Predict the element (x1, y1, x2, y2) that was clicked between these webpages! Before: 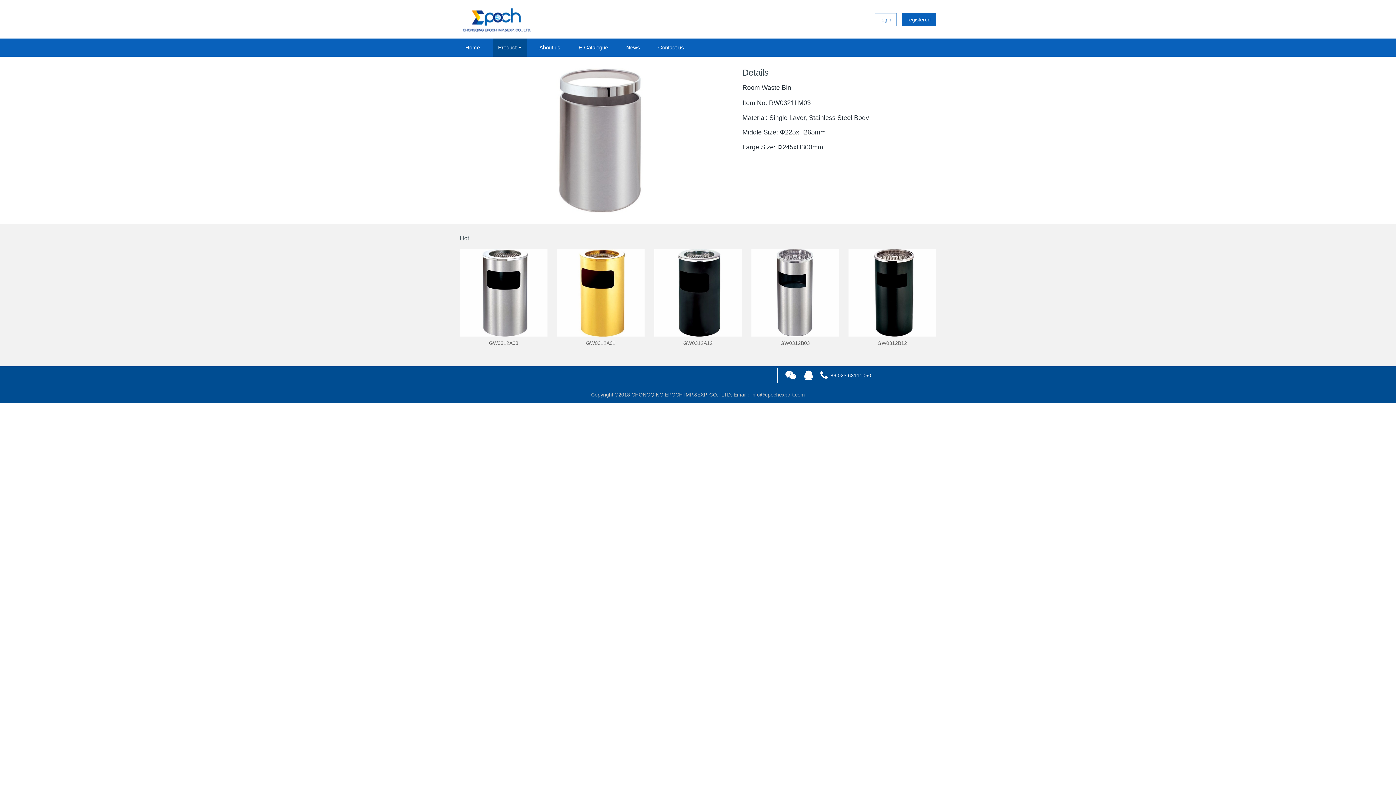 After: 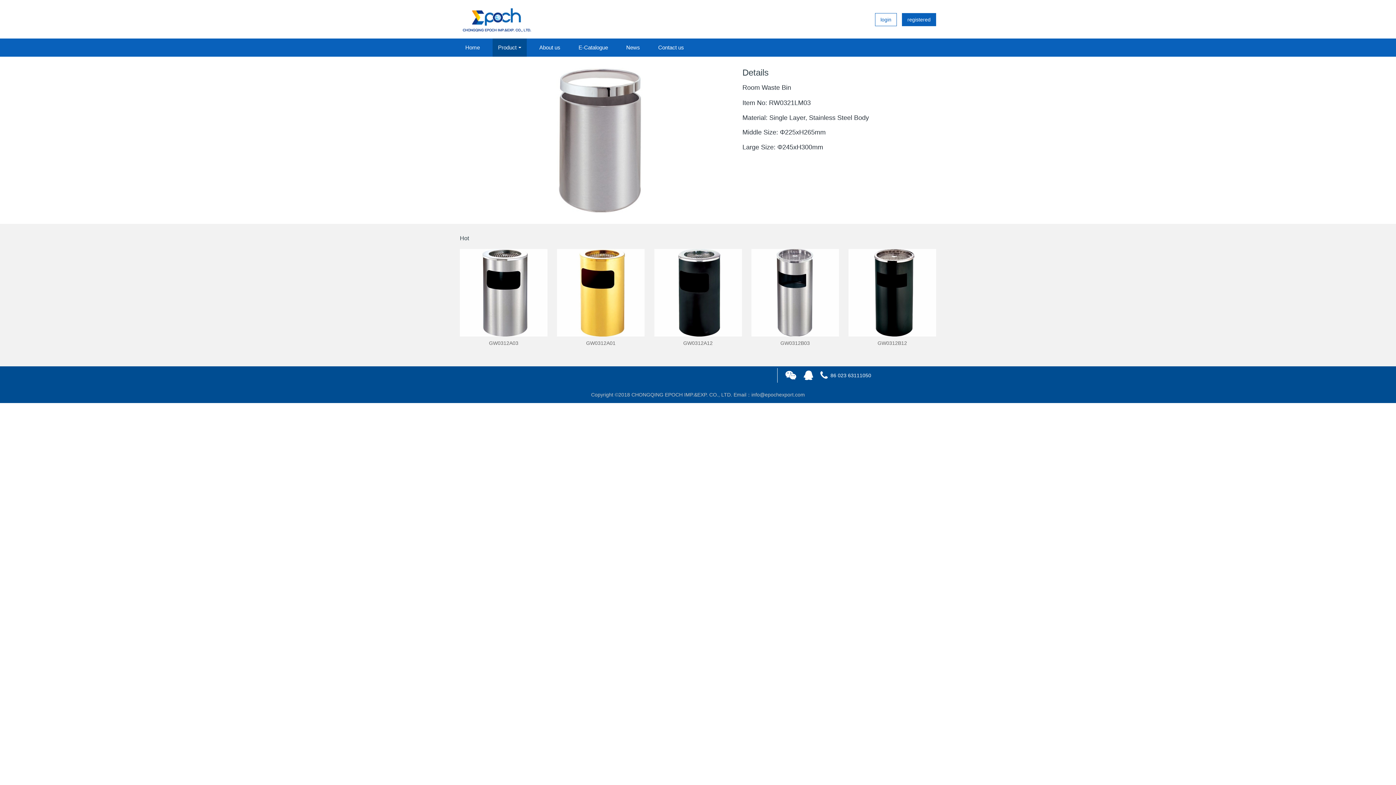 Action: bbox: (803, 374, 814, 380) label:  